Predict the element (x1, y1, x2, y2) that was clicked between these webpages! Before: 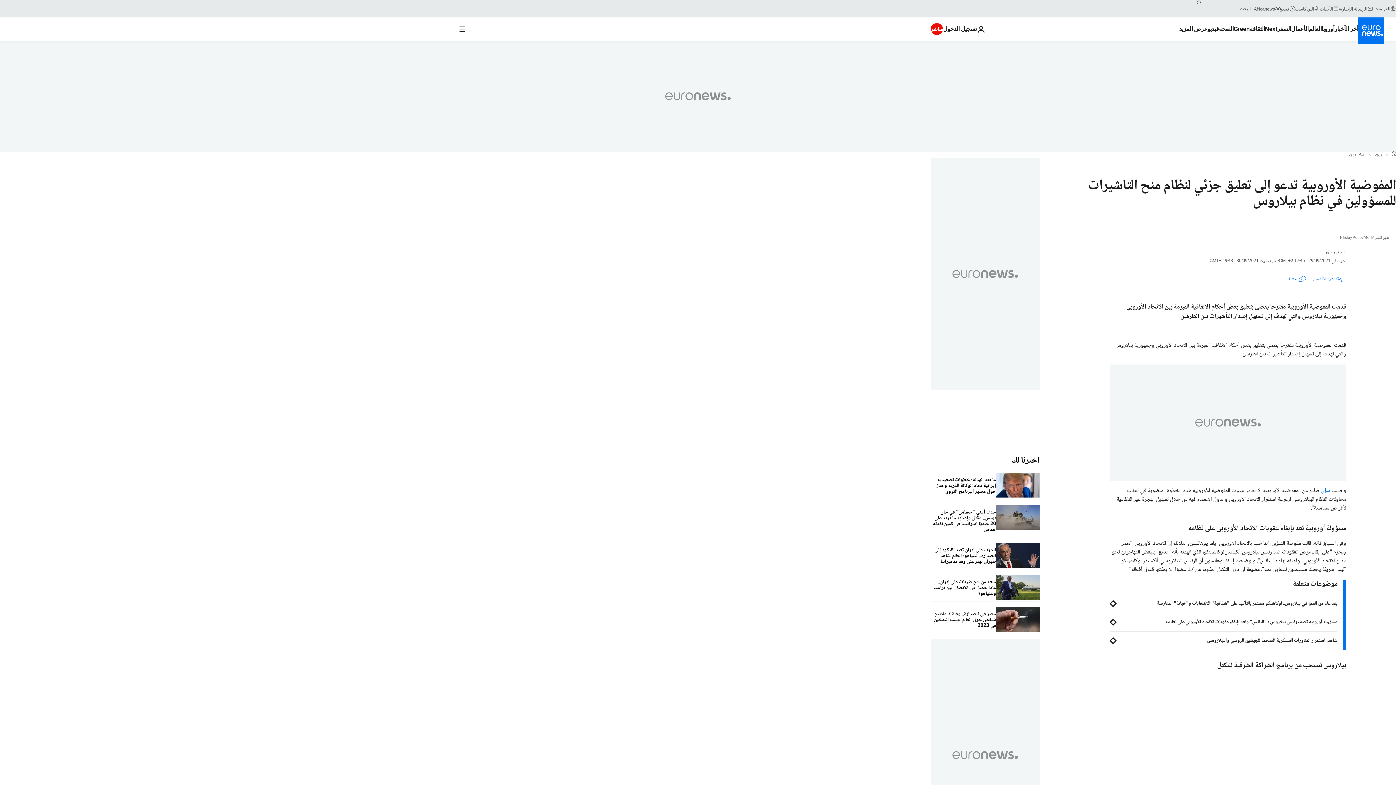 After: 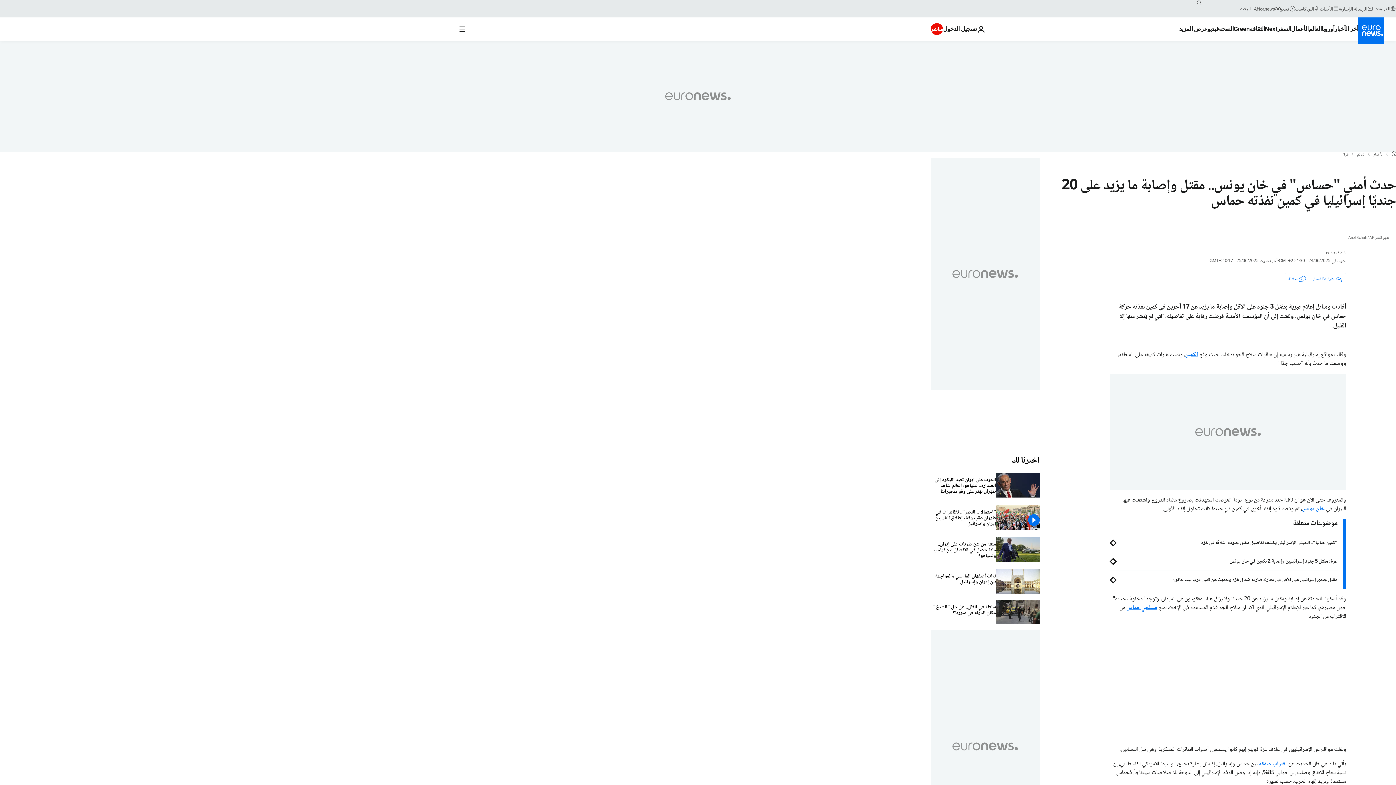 Action: label: حدث أمني "حساس" في خان يونس.. مقتل وإصابة ما يزيد على 20 جنديًا إسرائيليا في كمين نفذته حماس bbox: (930, 505, 996, 537)